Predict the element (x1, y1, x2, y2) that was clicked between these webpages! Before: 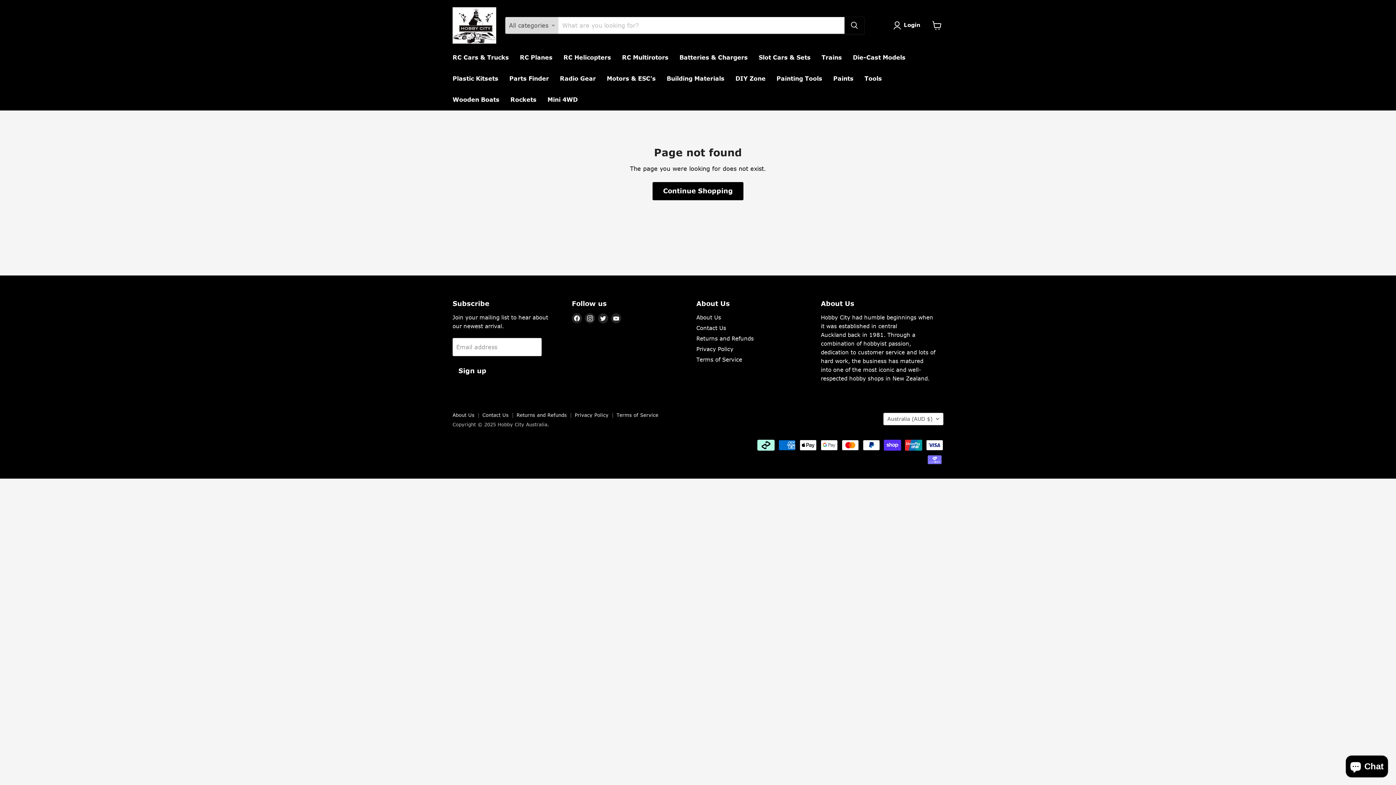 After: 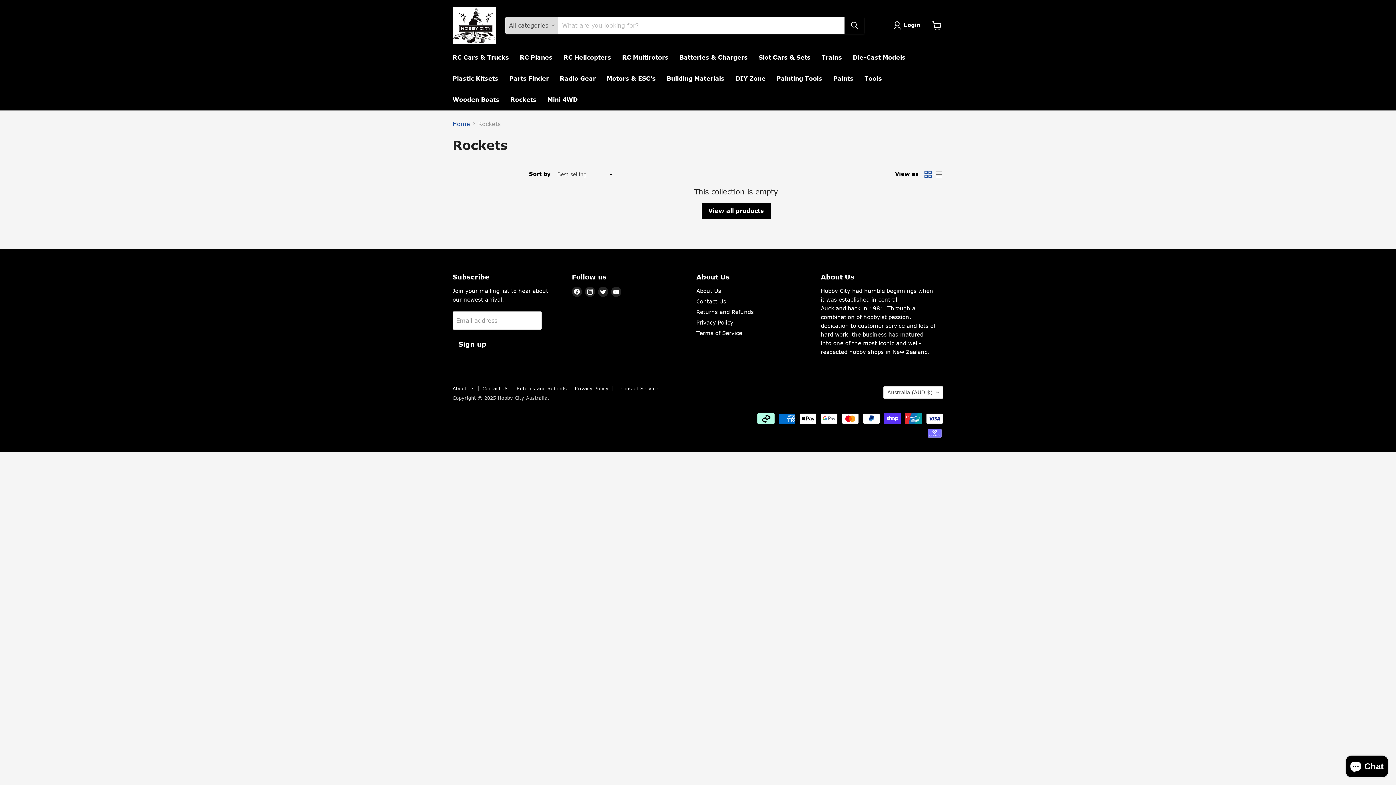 Action: bbox: (505, 92, 542, 107) label: Rockets